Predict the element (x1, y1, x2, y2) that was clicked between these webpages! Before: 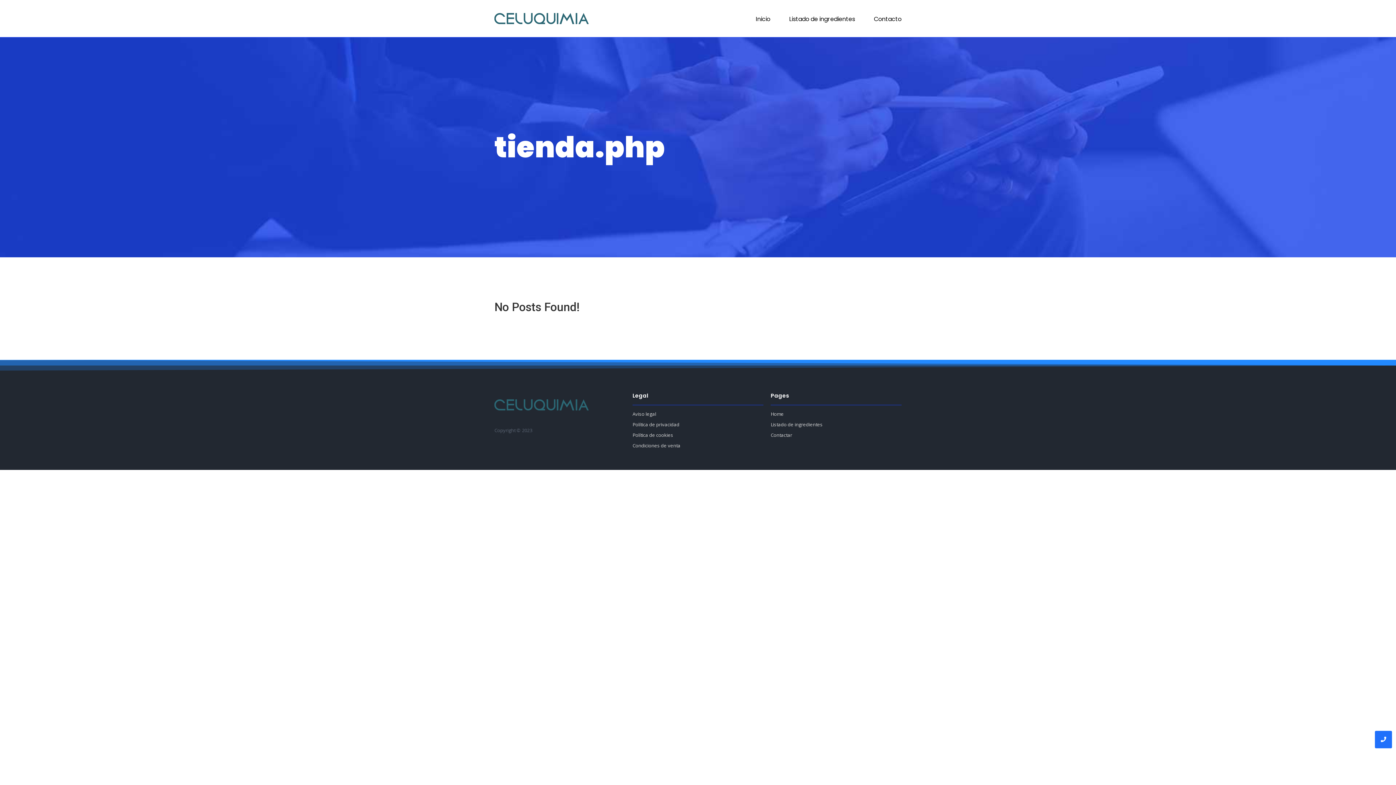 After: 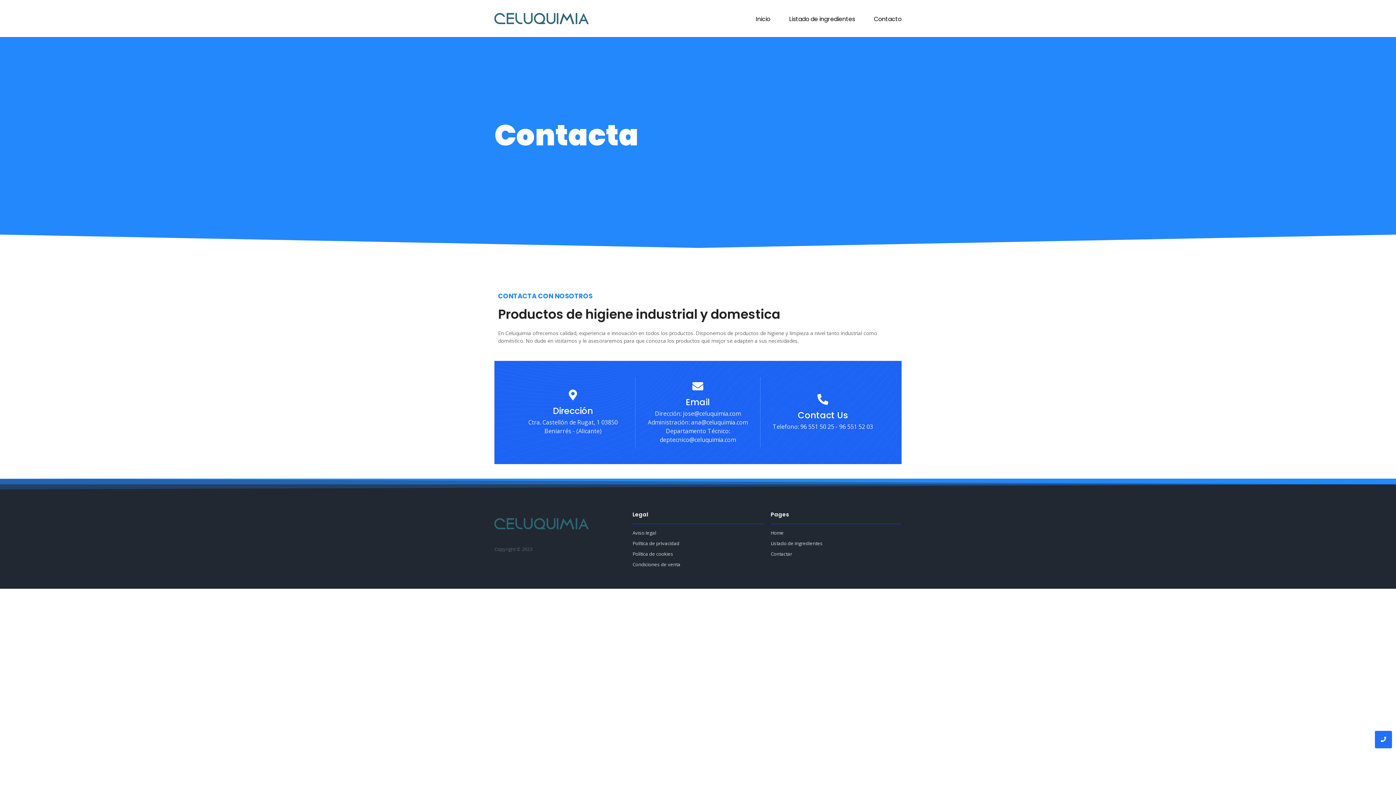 Action: label: Contacto bbox: (874, 10, 901, 27)